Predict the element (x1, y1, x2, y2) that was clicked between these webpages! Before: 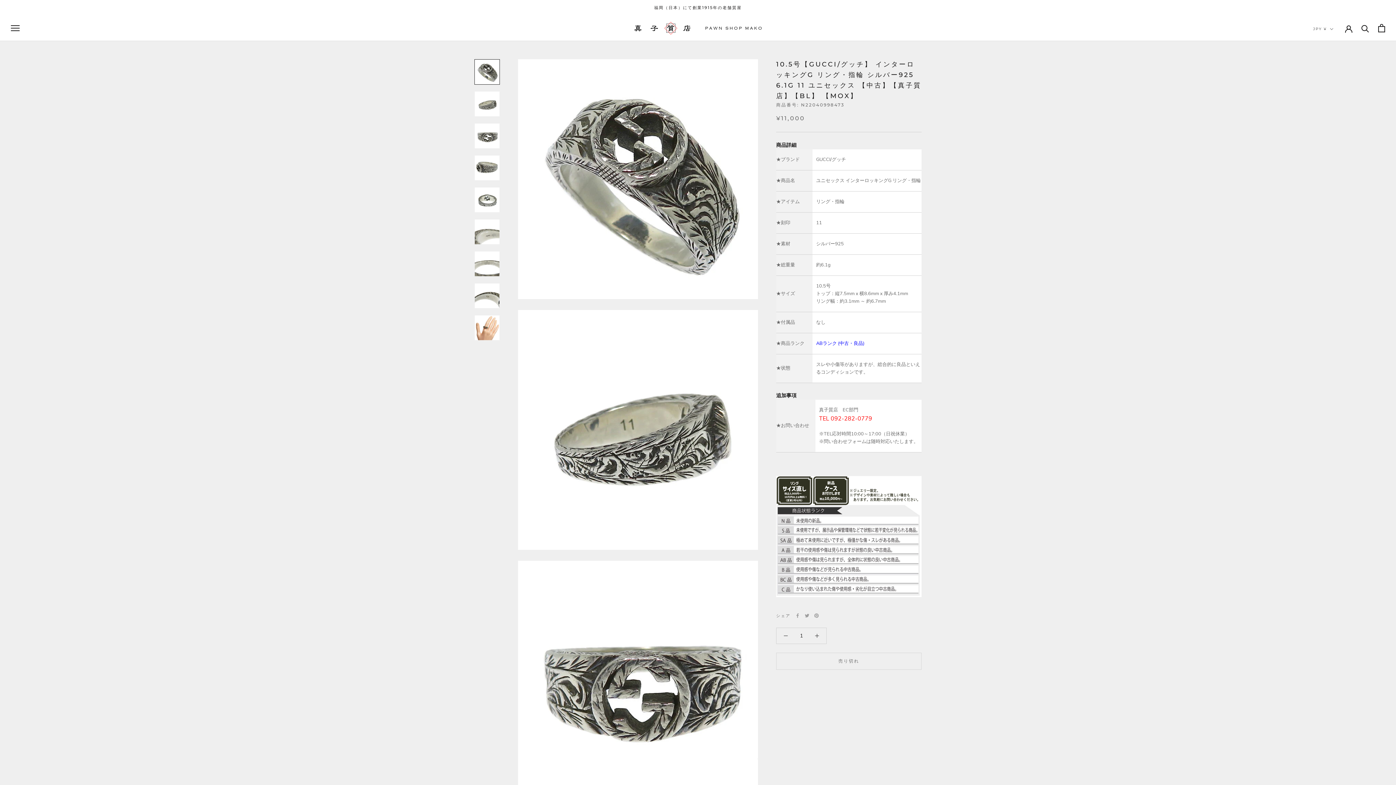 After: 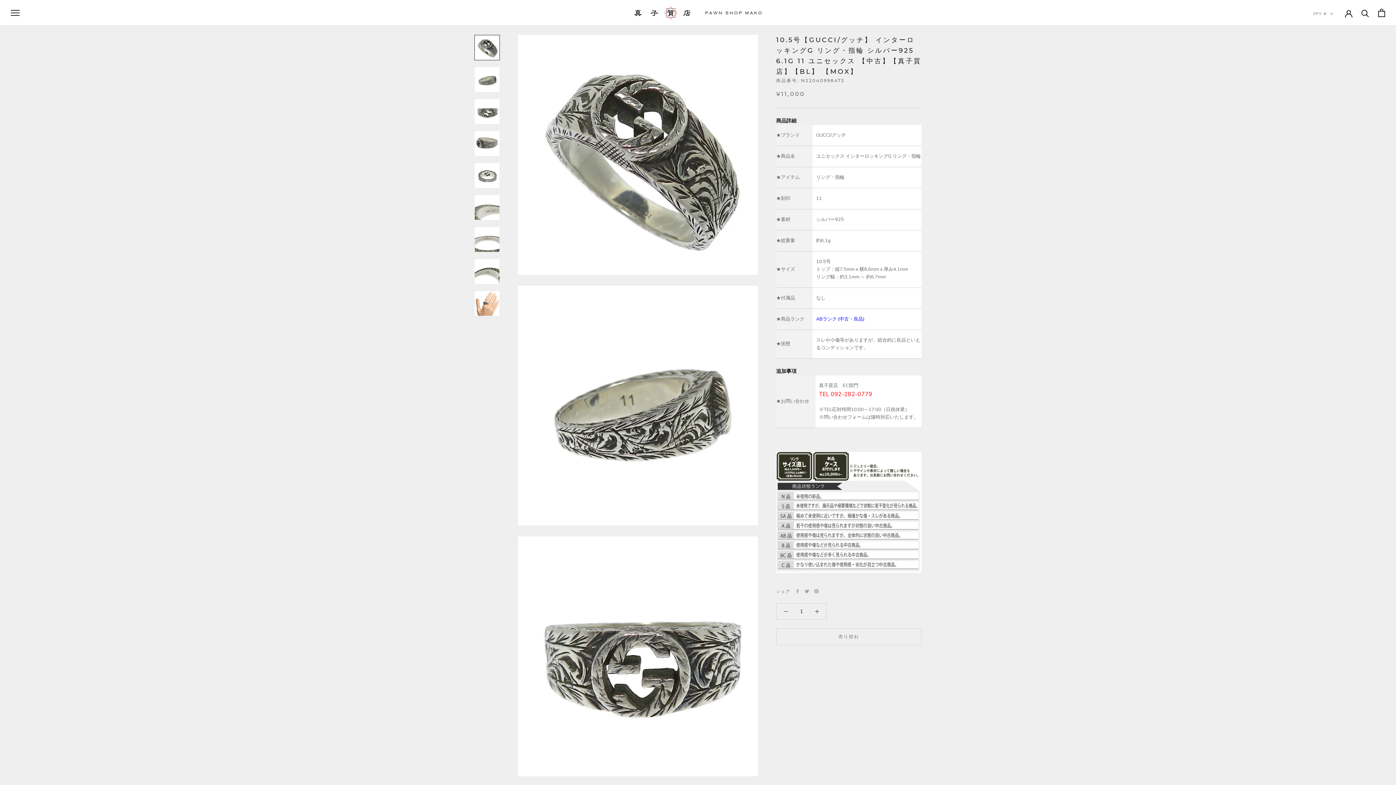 Action: bbox: (474, 59, 500, 84)